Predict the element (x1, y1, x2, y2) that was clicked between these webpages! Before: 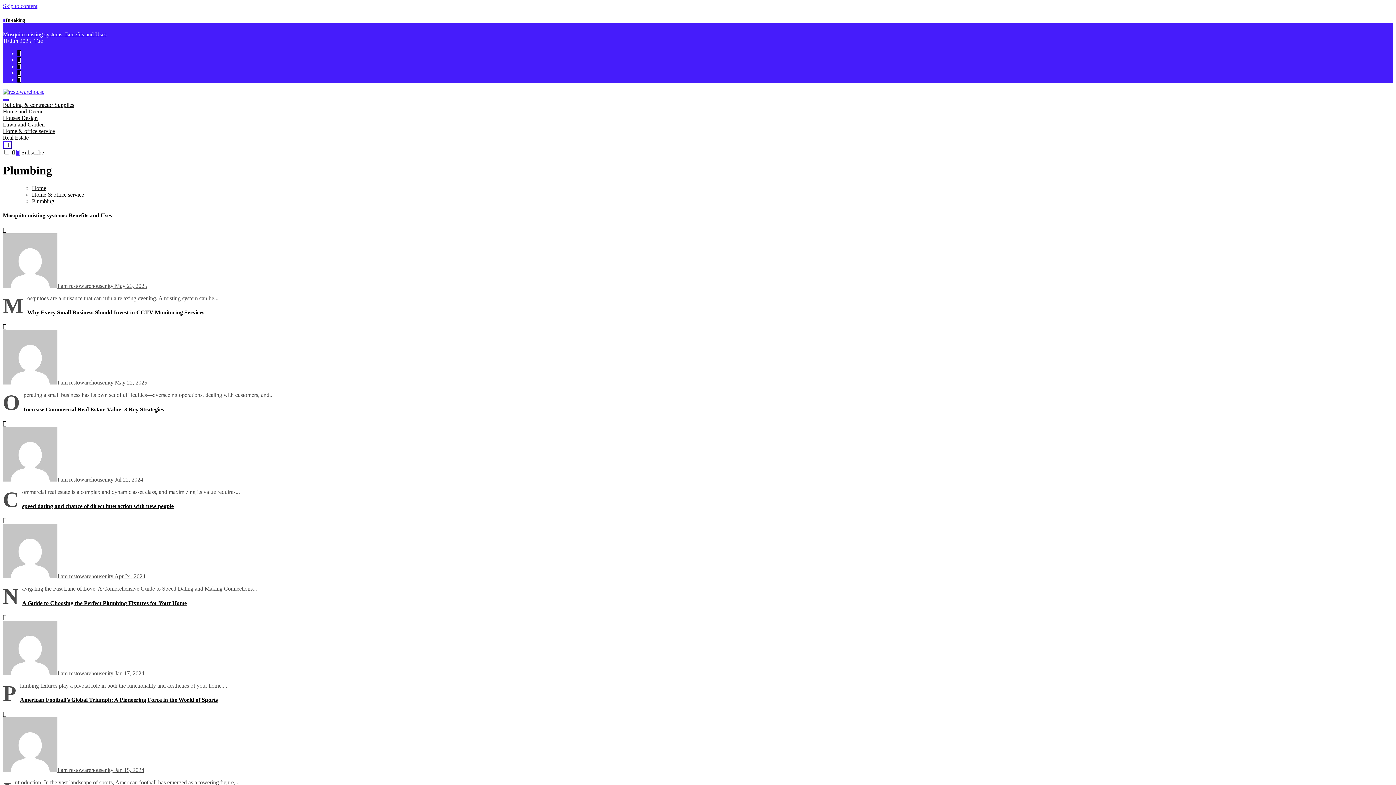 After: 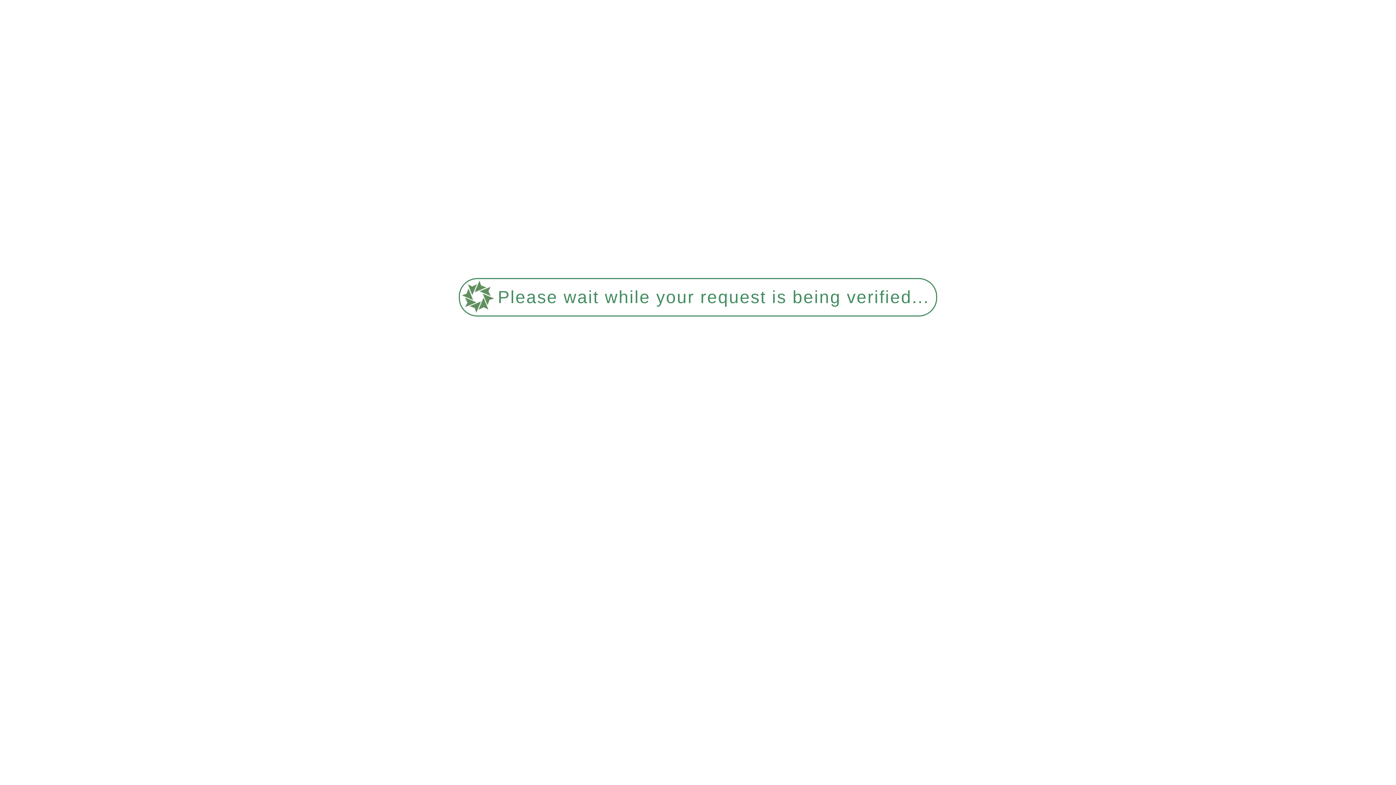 Action: bbox: (2, 711, 6, 717)